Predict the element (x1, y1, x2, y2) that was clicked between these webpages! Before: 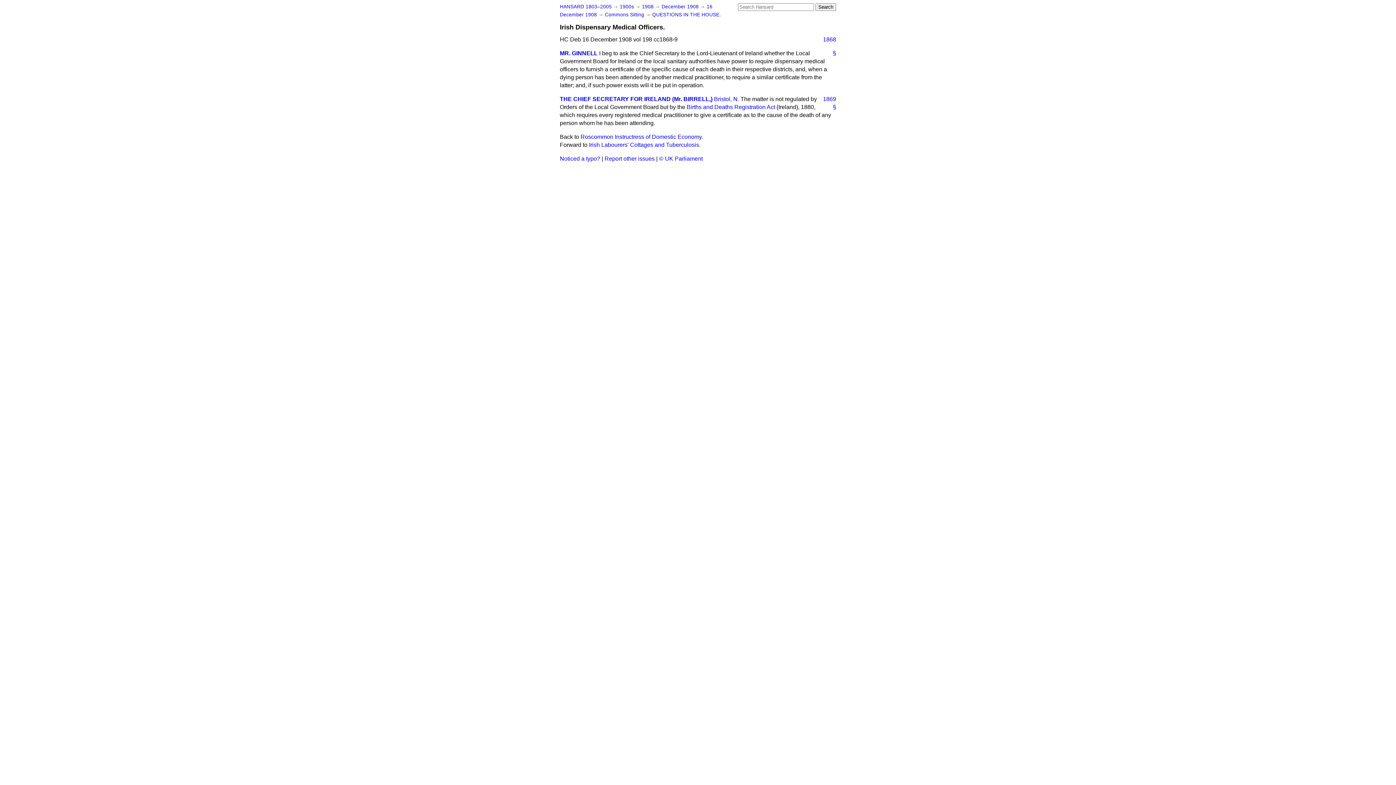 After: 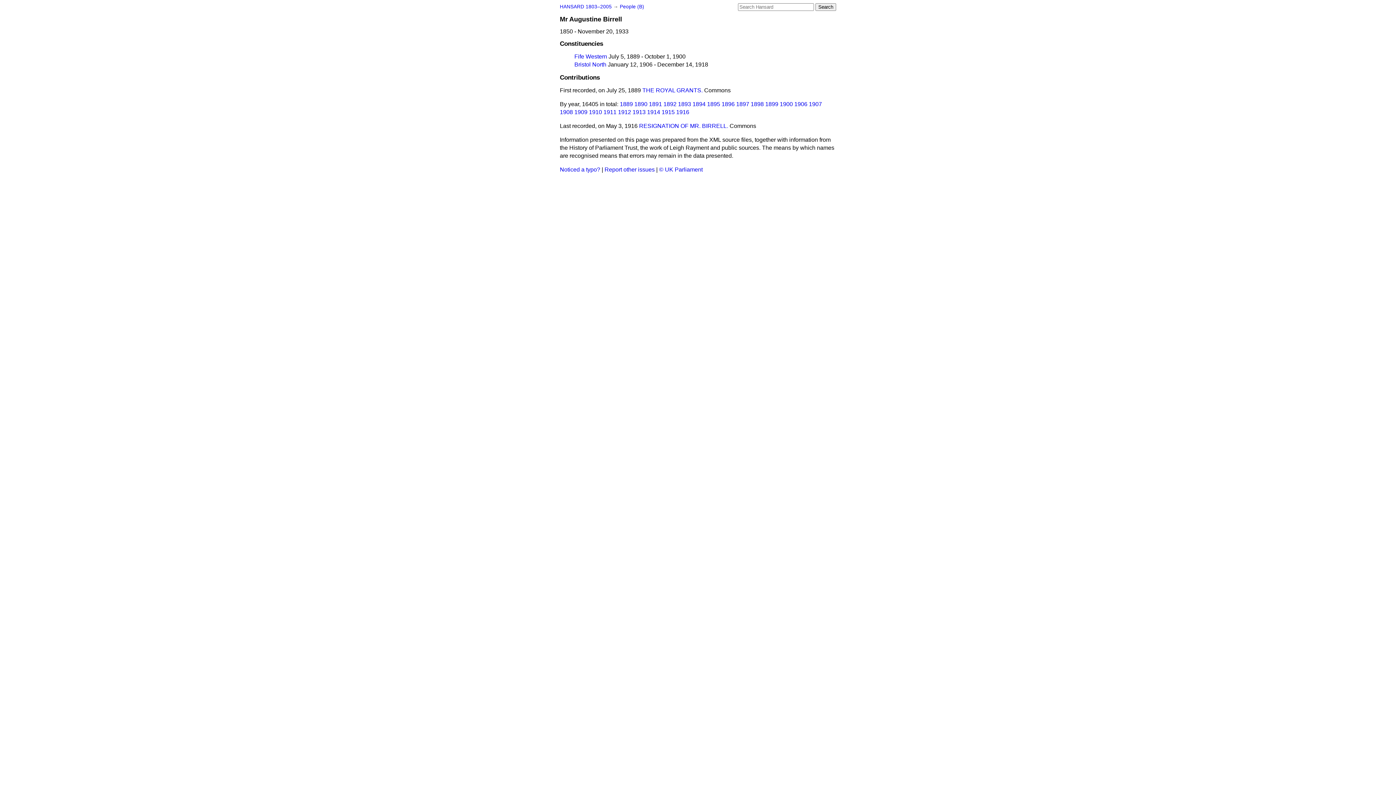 Action: bbox: (560, 96, 712, 102) label: THE CHIEF SECRETARY FOR IRELAND (Mr. BIRRELL,)